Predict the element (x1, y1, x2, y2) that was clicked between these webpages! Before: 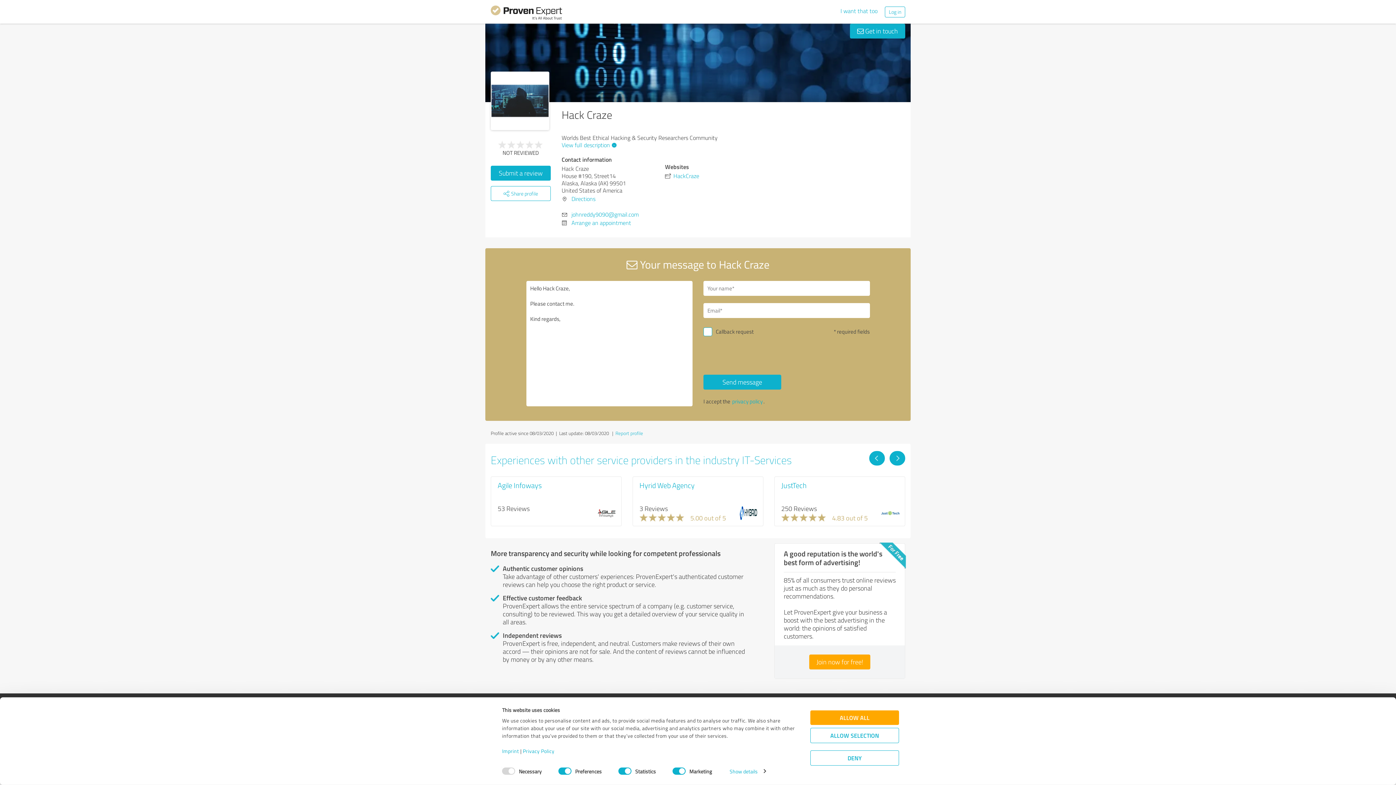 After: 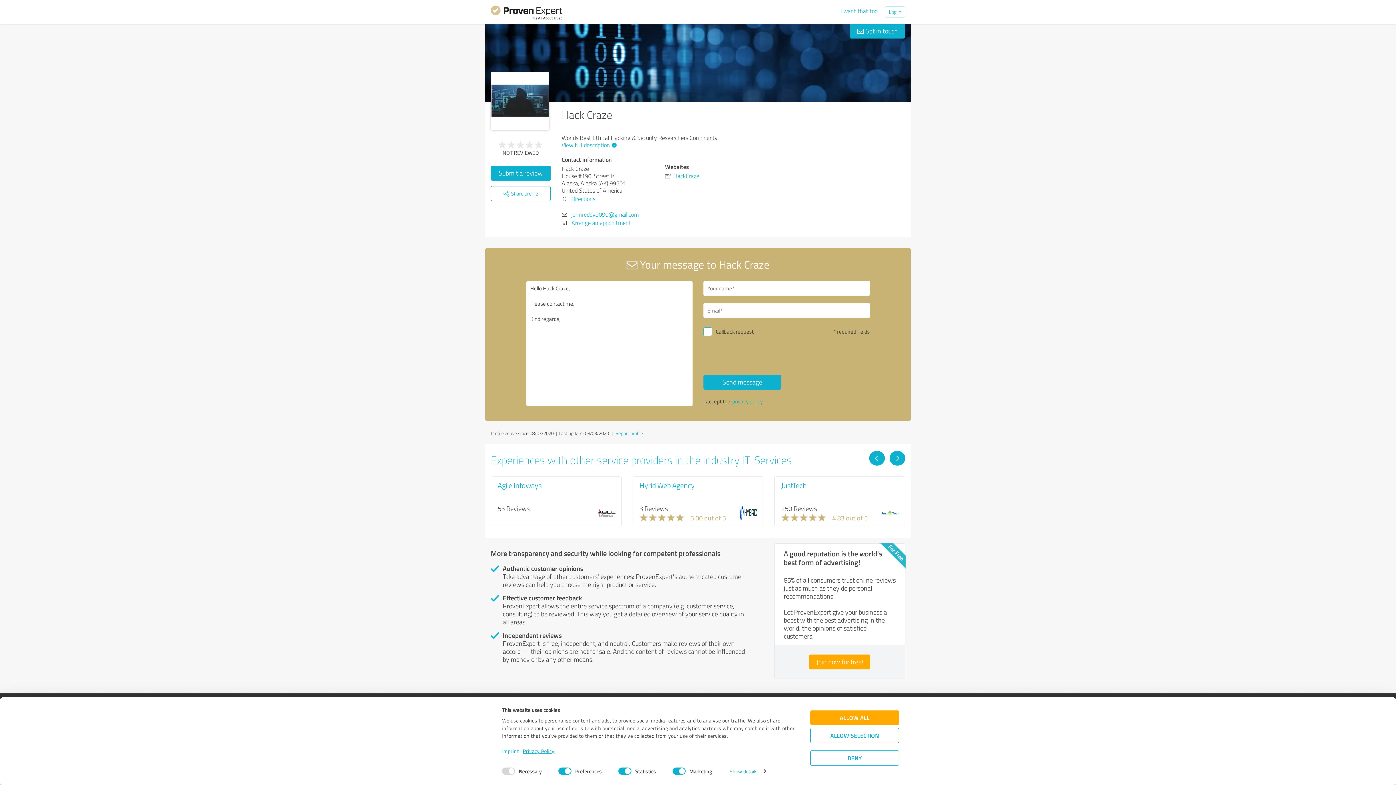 Action: label: Privacy Policy bbox: (523, 747, 554, 754)